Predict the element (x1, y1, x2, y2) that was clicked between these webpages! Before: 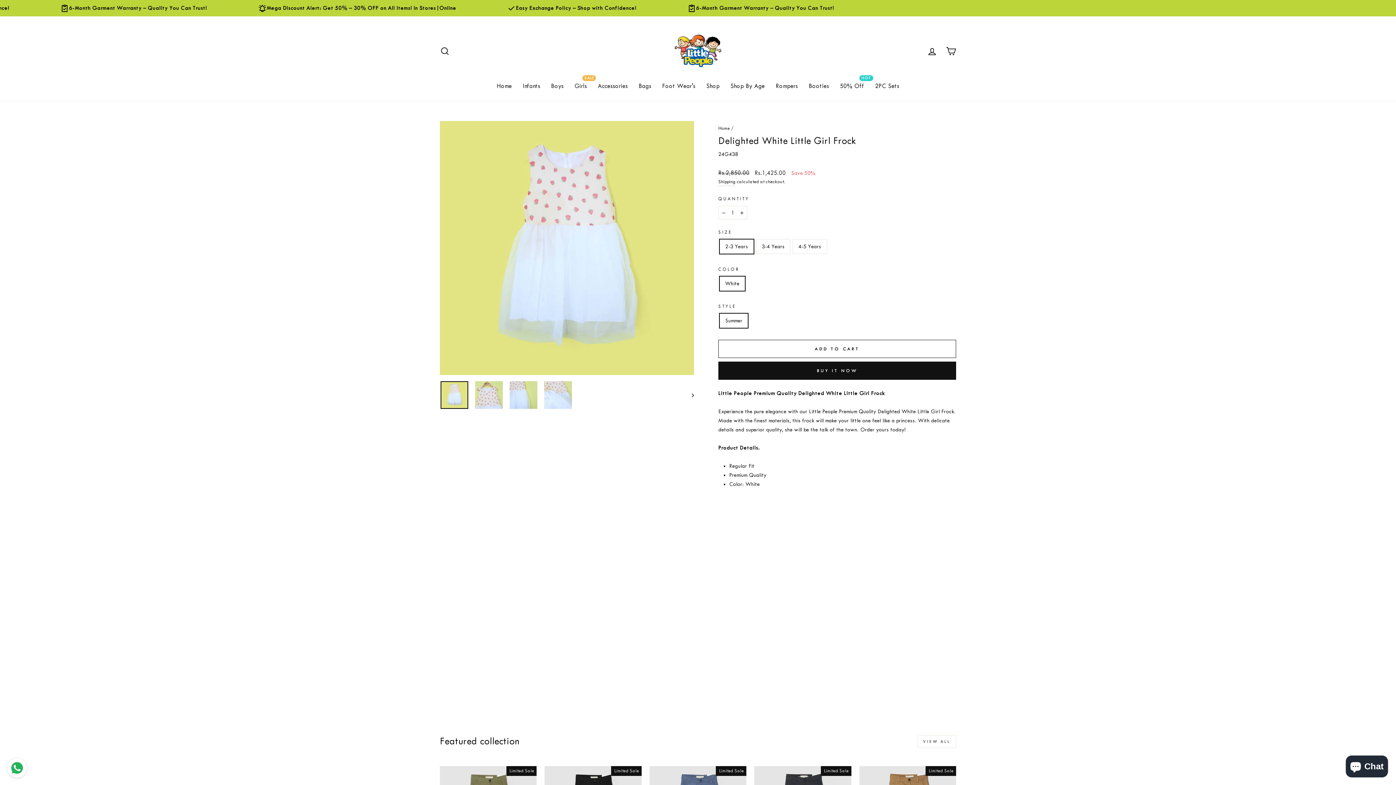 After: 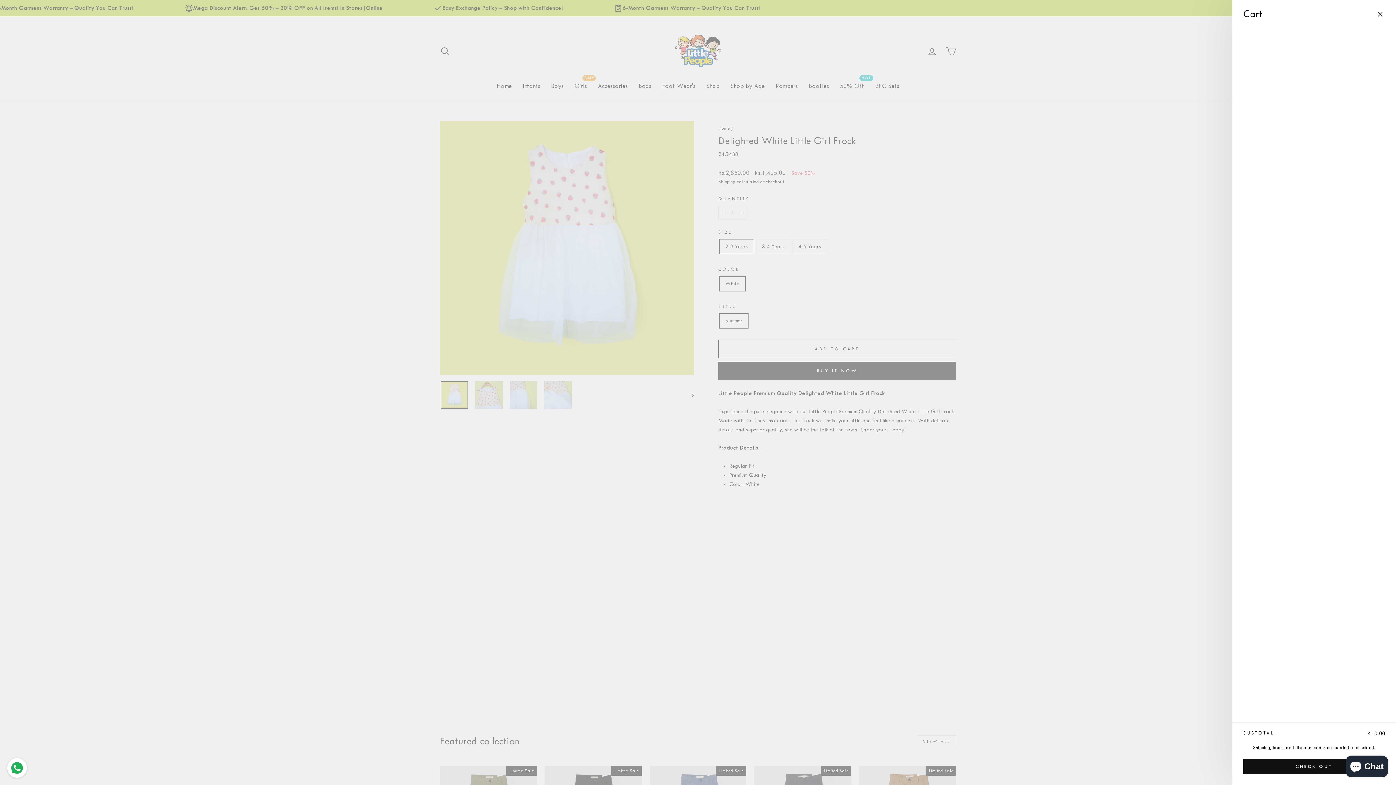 Action: label: Cart bbox: (941, 42, 960, 58)